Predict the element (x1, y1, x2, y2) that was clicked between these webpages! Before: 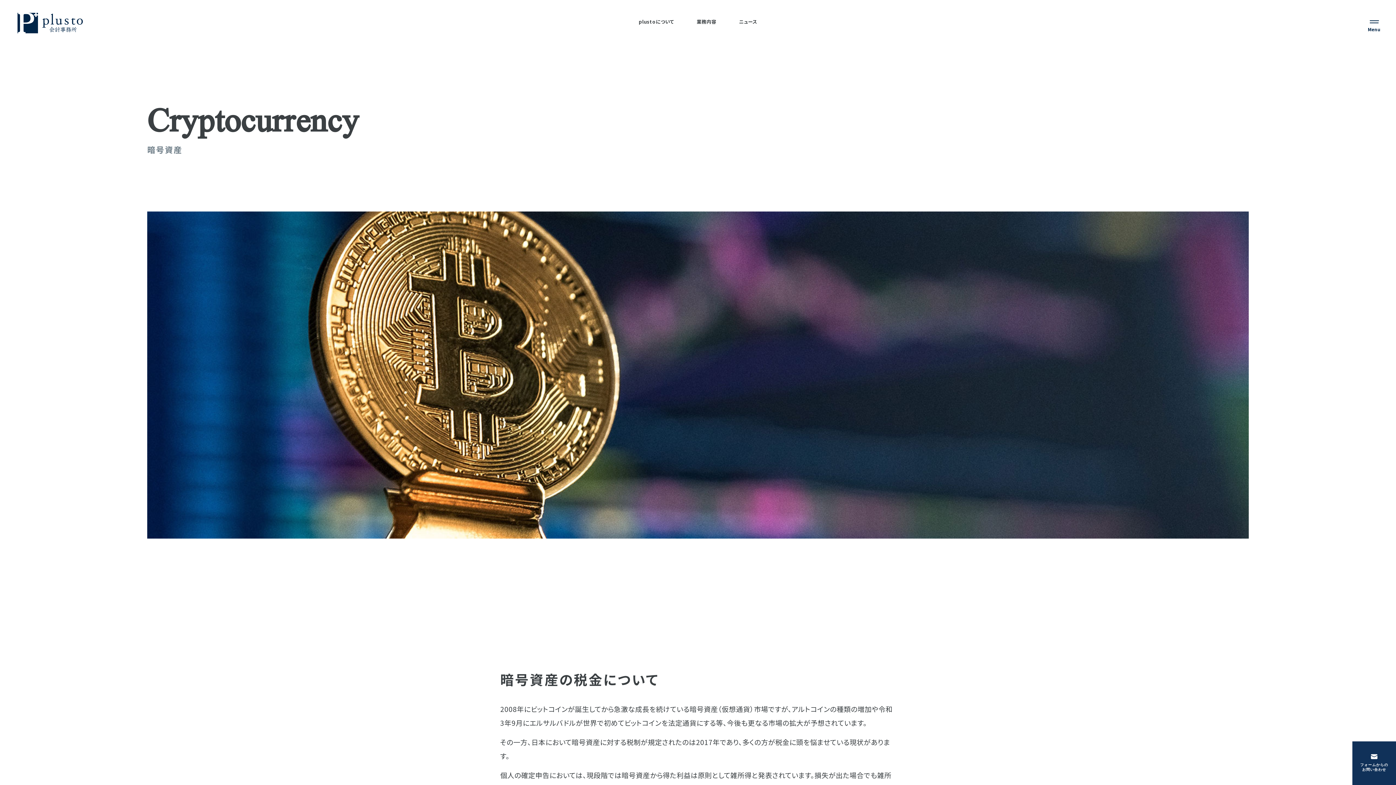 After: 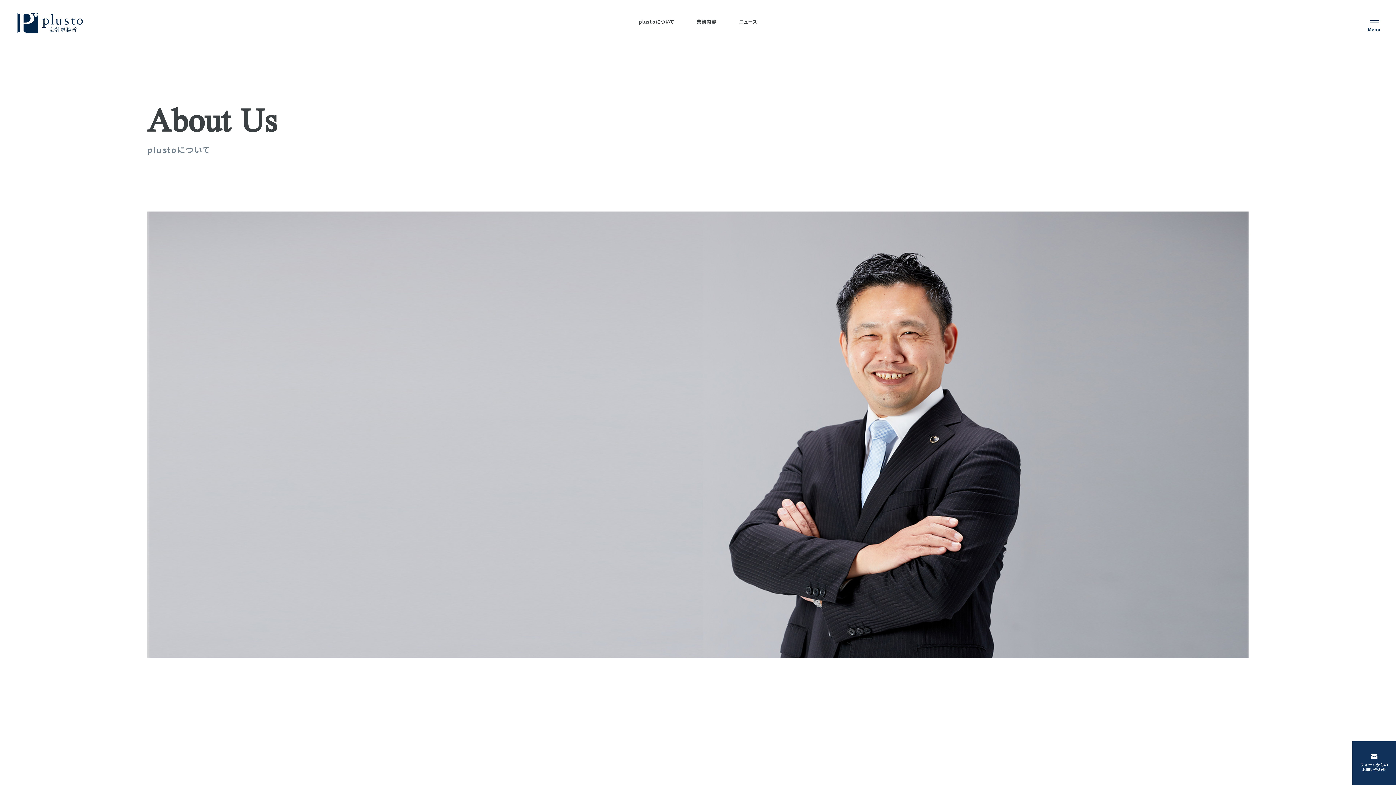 Action: bbox: (628, 0, 685, 43) label: plustoについて